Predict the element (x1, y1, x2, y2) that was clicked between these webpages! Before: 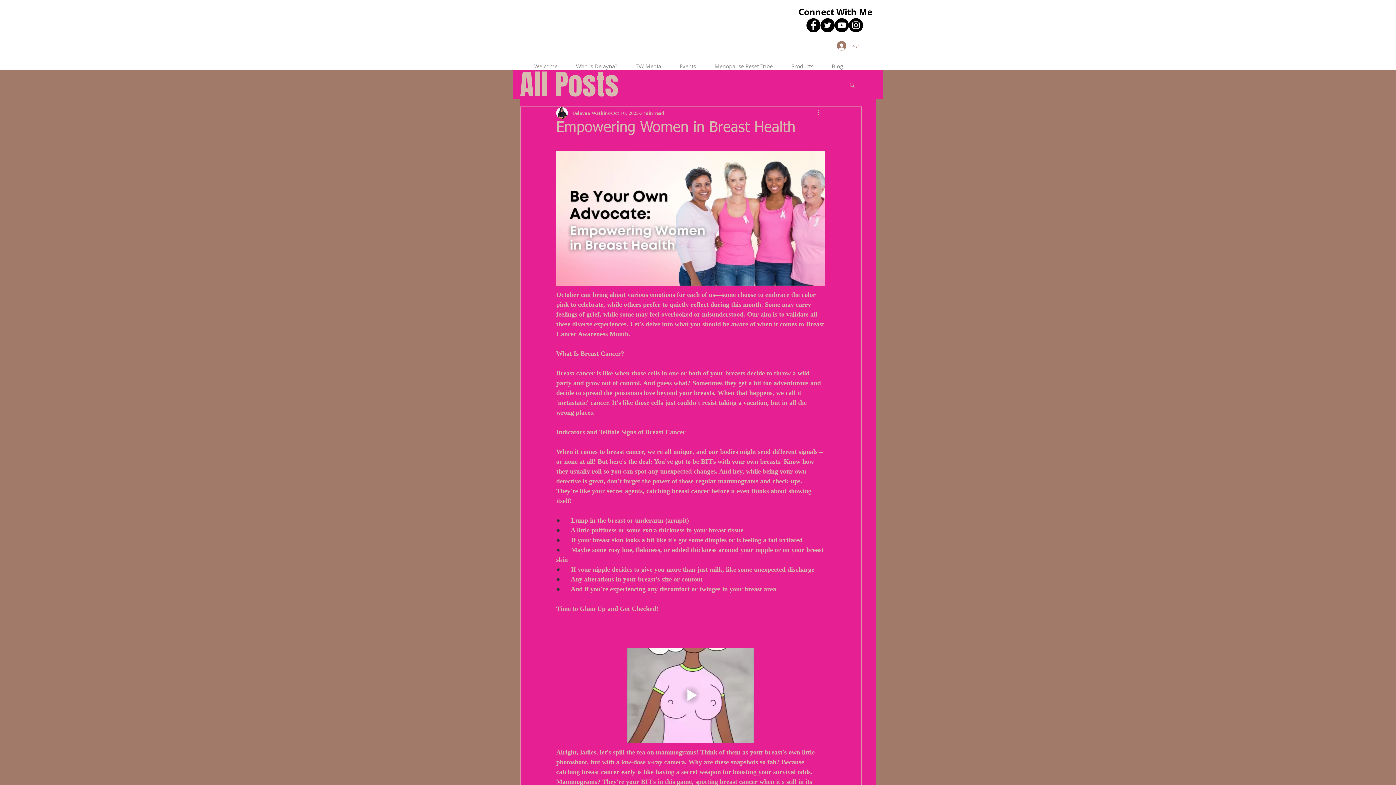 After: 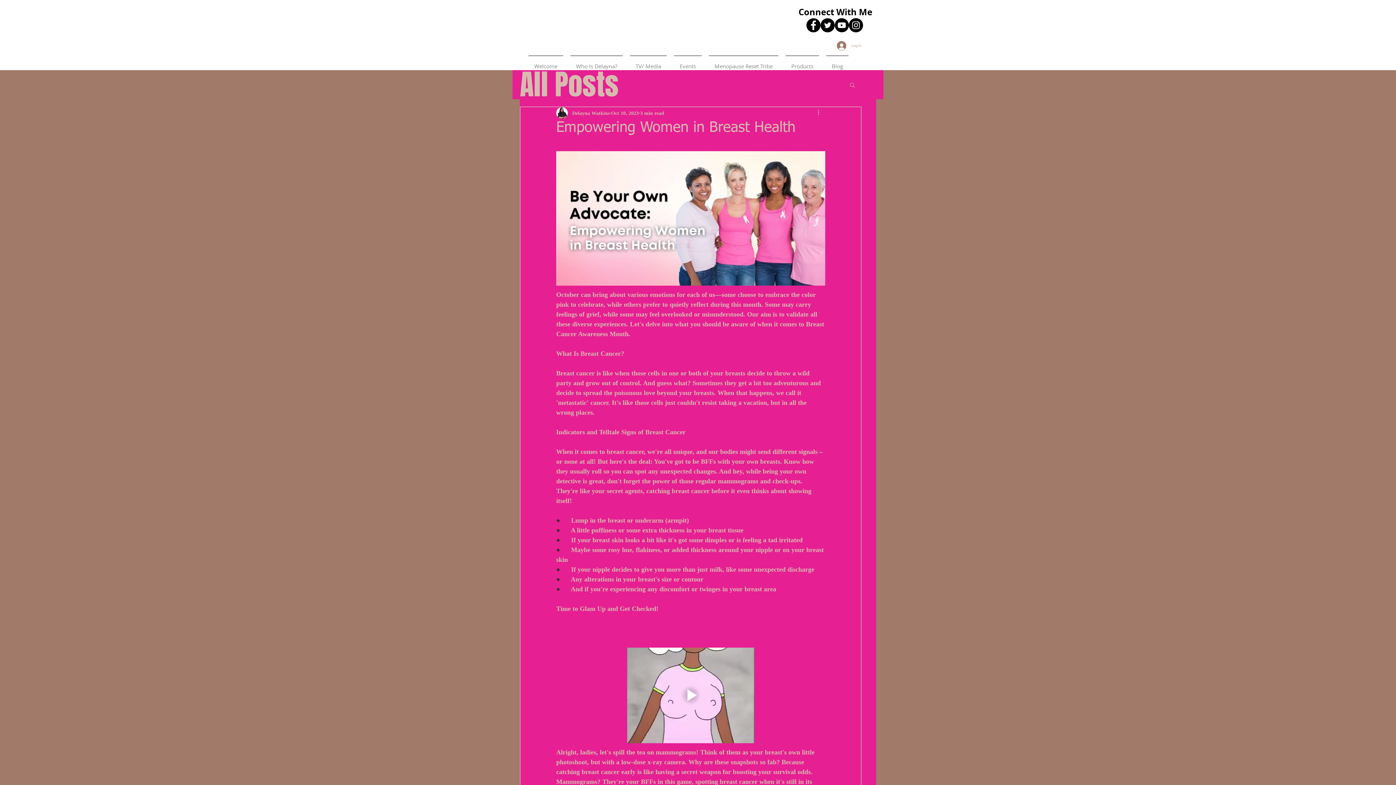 Action: label: Log In bbox: (832, 38, 866, 52)